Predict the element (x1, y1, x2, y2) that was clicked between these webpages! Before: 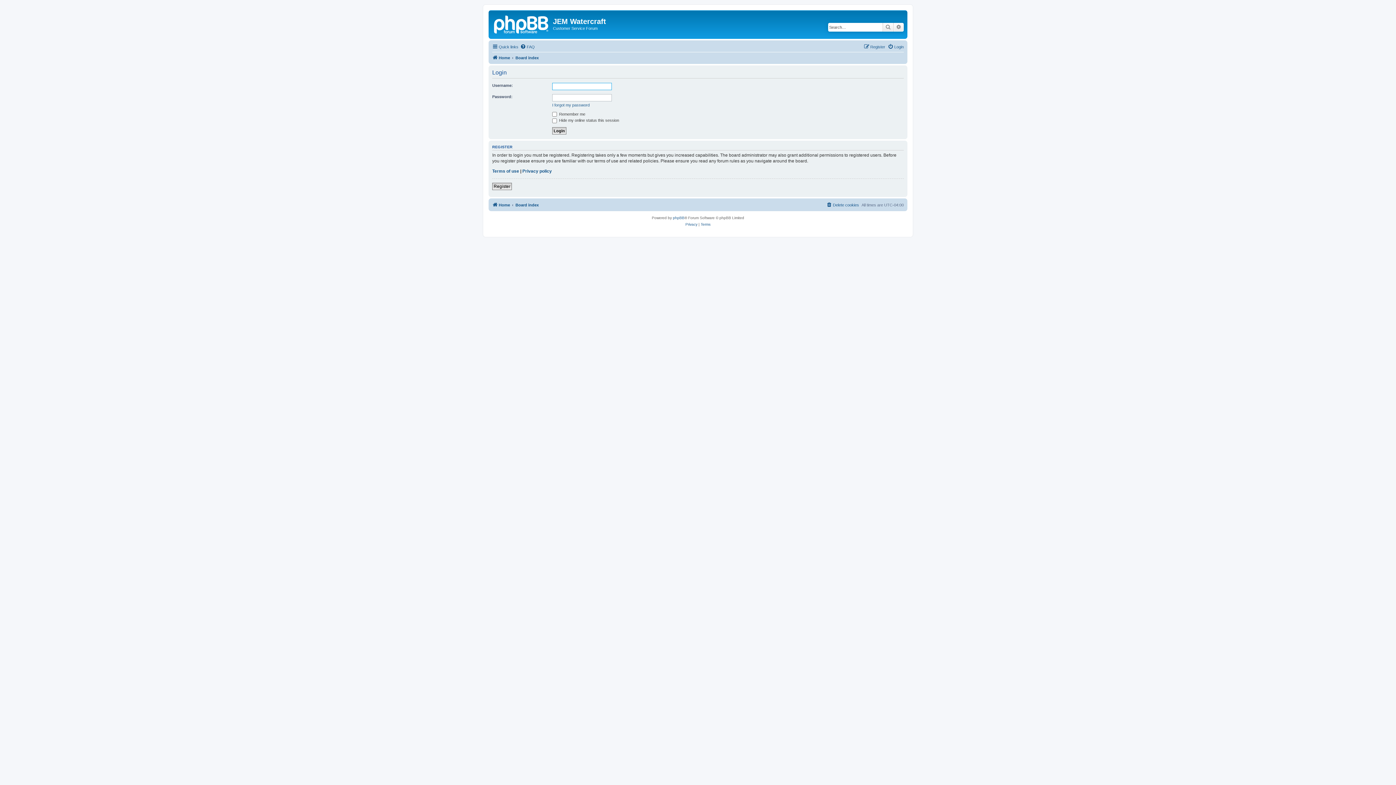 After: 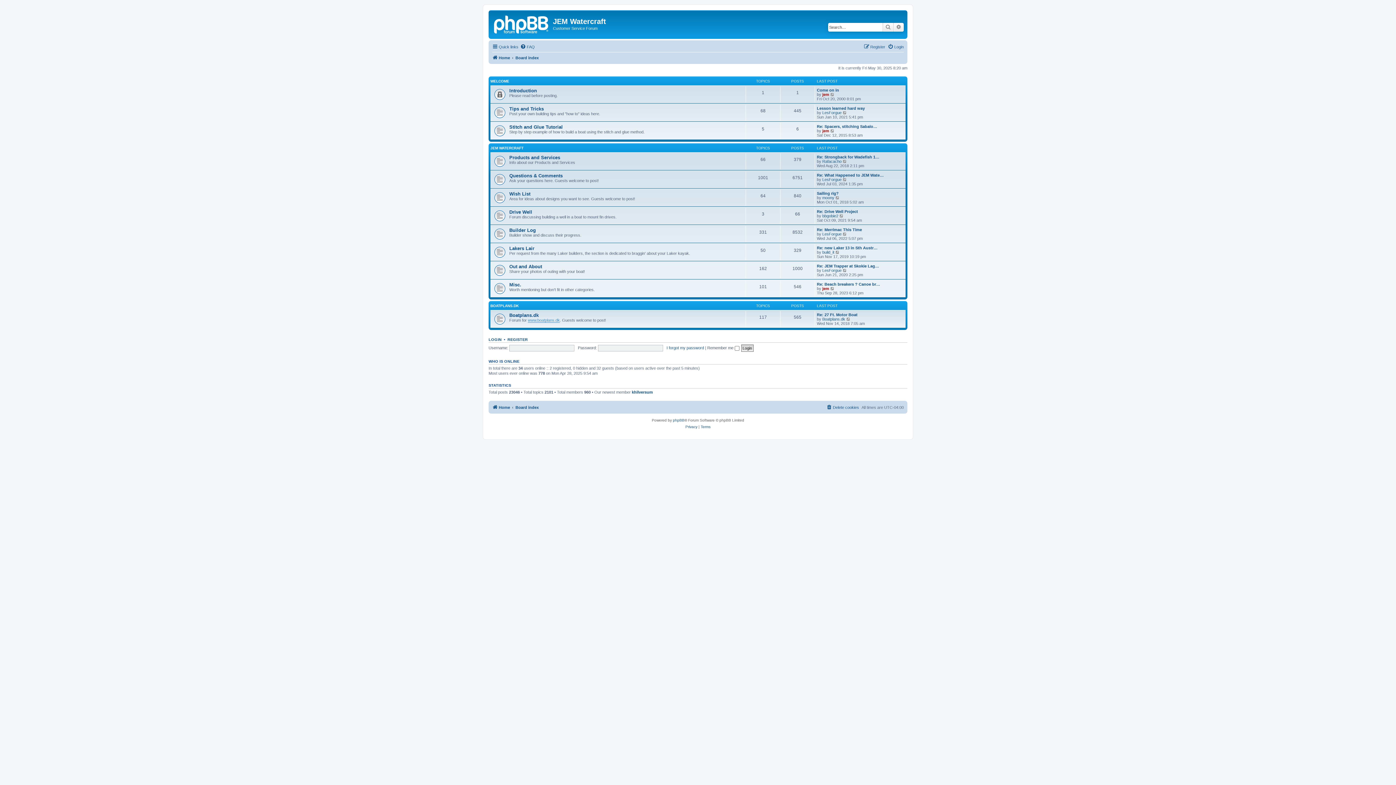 Action: bbox: (515, 200, 538, 209) label: Board index